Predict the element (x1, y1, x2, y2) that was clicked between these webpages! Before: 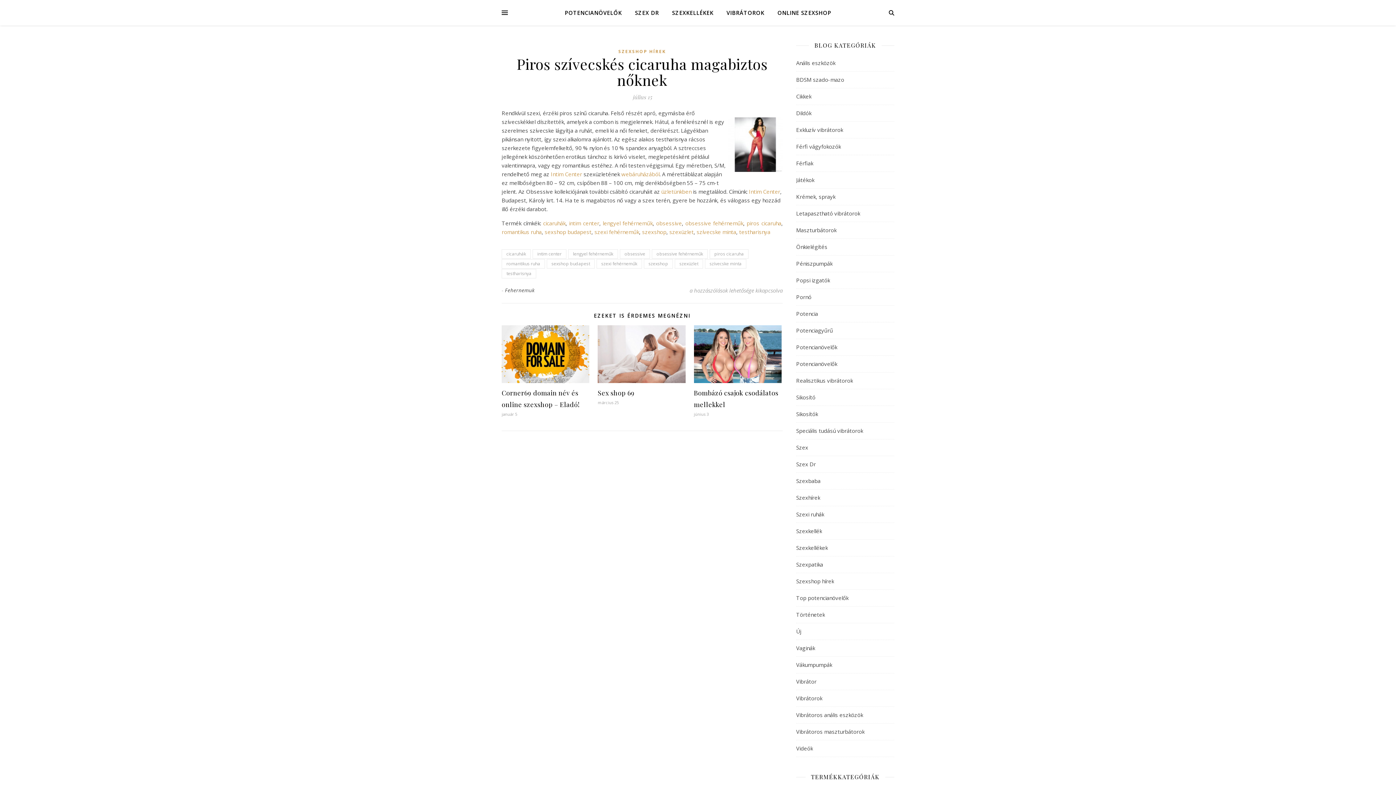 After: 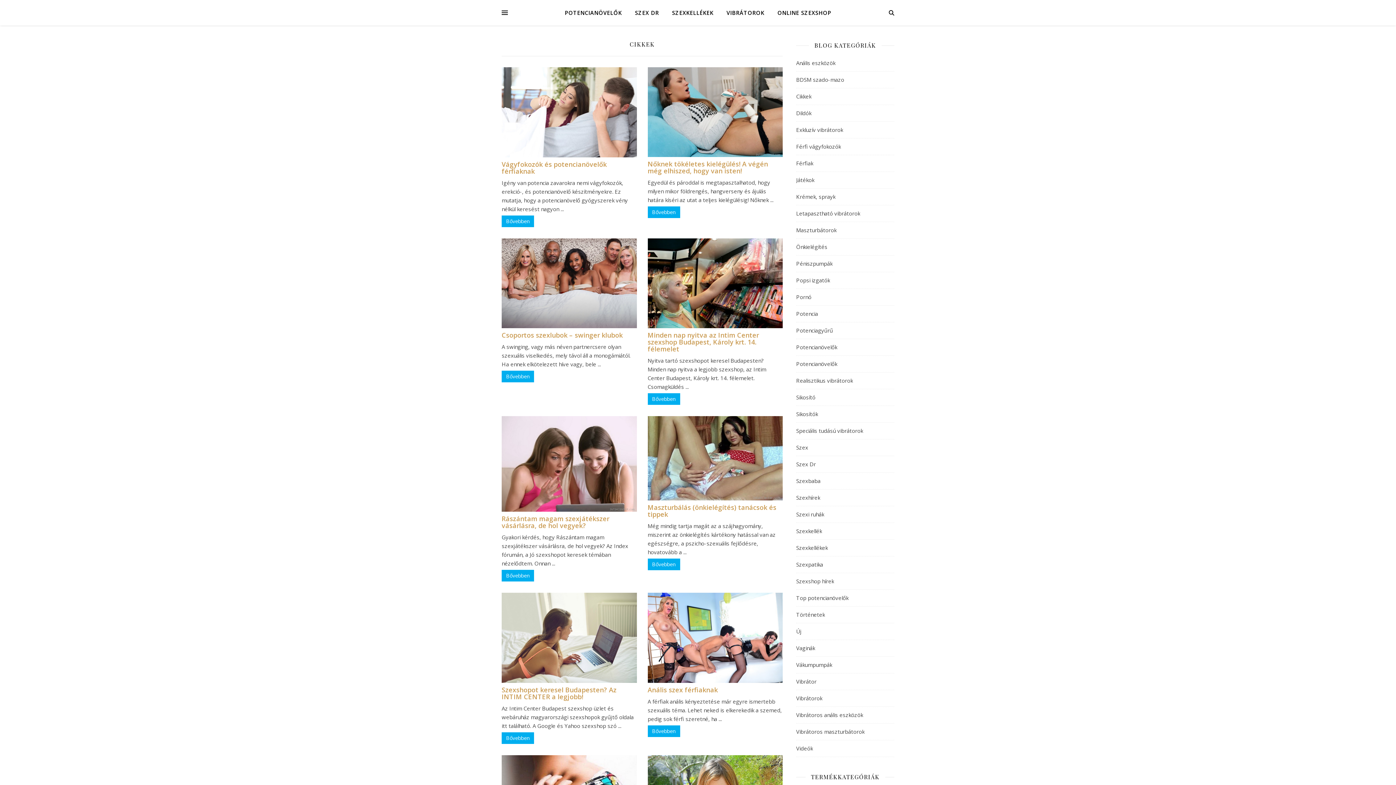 Action: bbox: (796, 88, 811, 104) label: Cikkek